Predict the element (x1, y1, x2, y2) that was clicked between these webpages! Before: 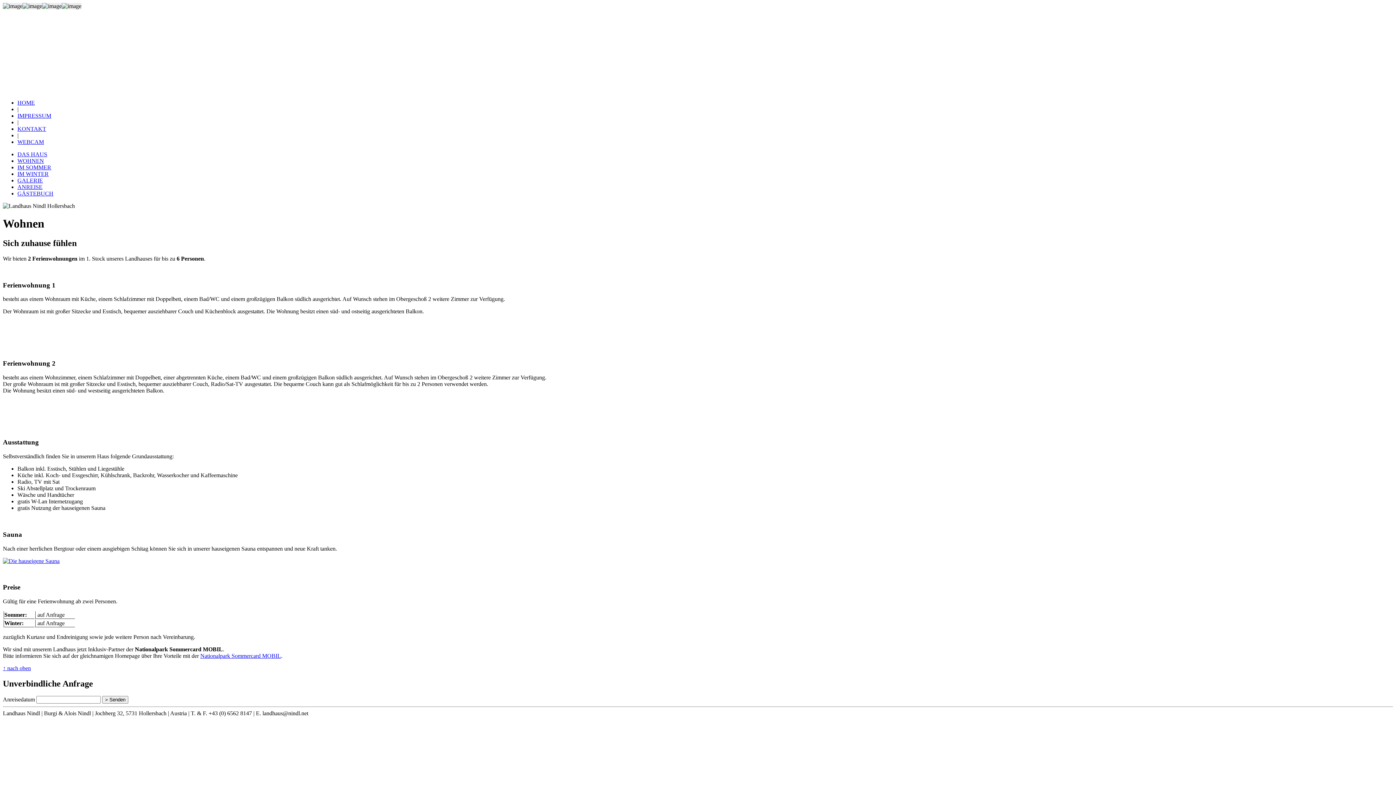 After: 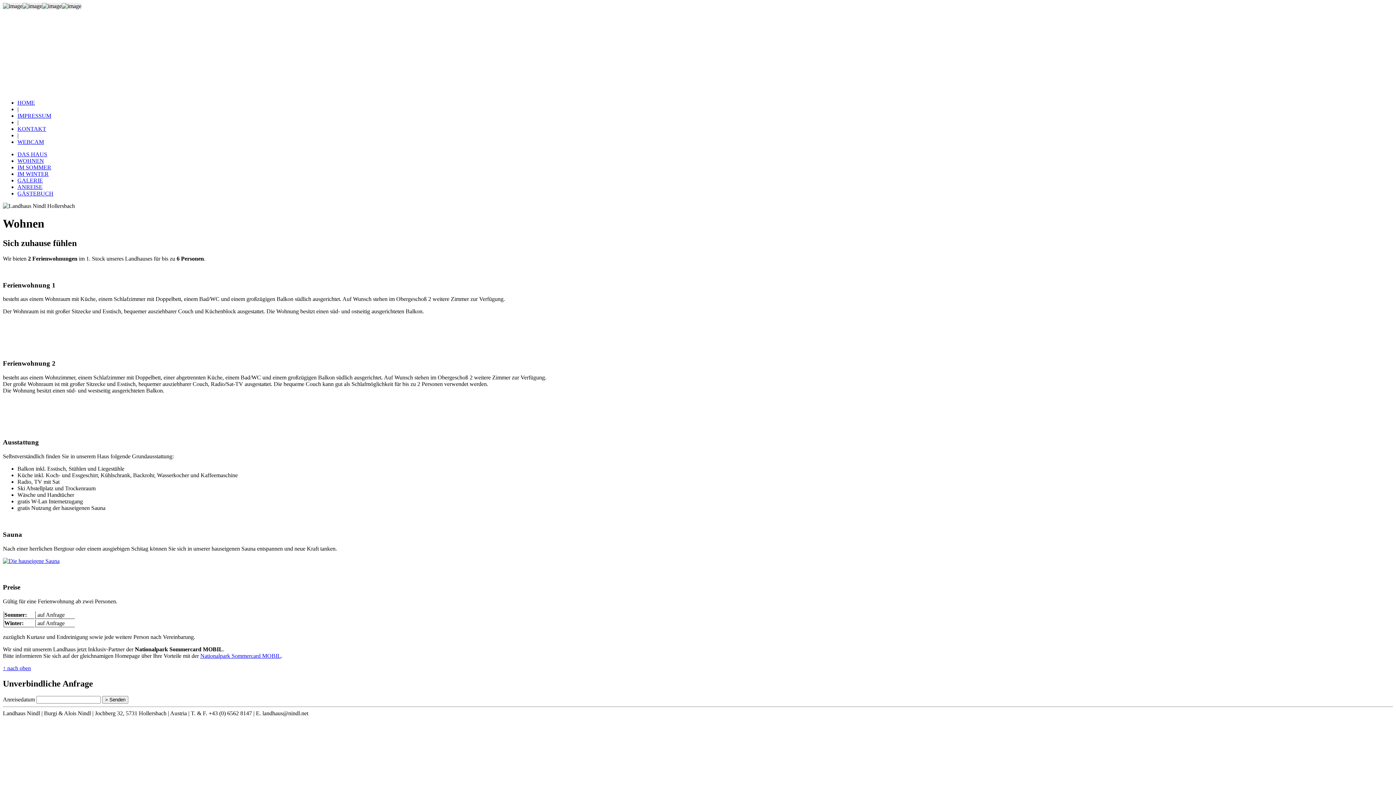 Action: bbox: (17, 138, 44, 145) label: WEBCAM